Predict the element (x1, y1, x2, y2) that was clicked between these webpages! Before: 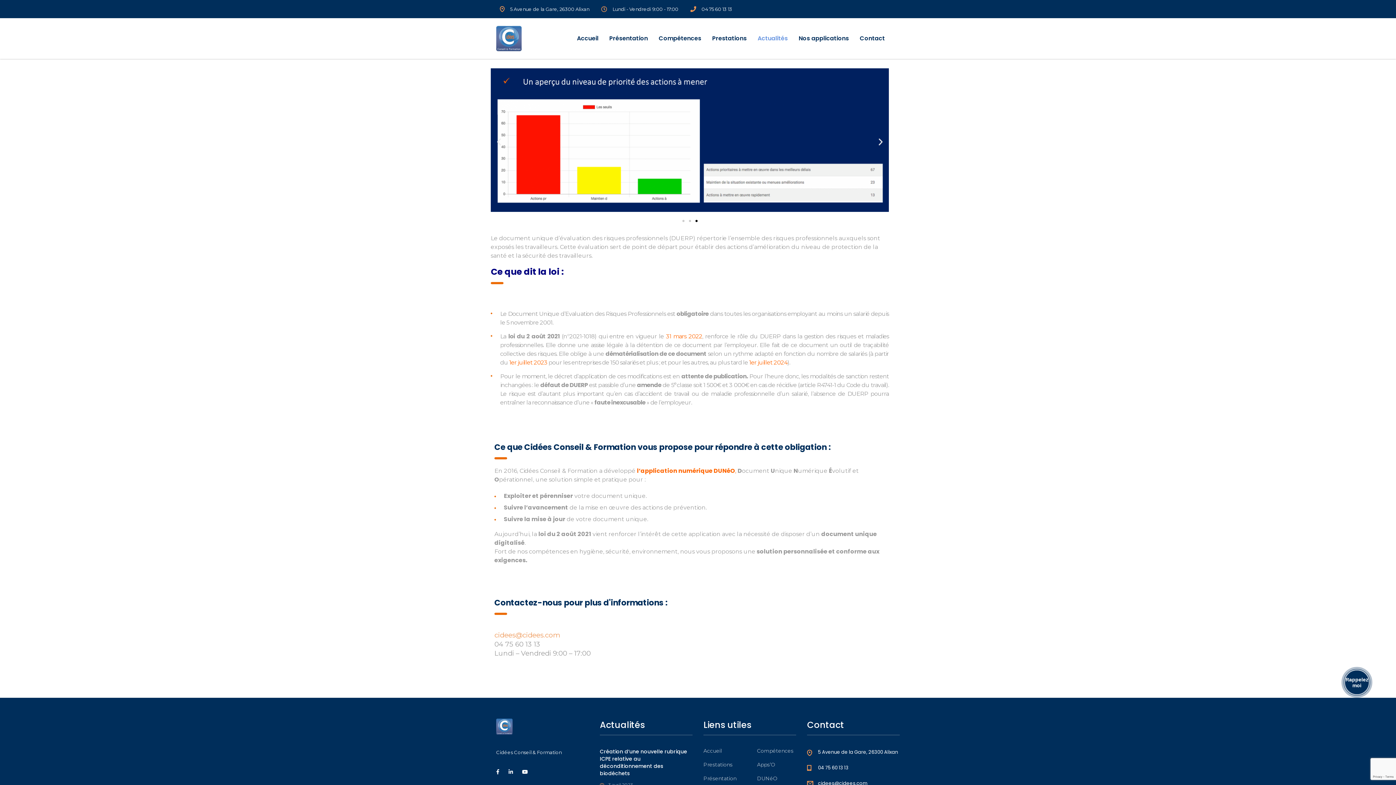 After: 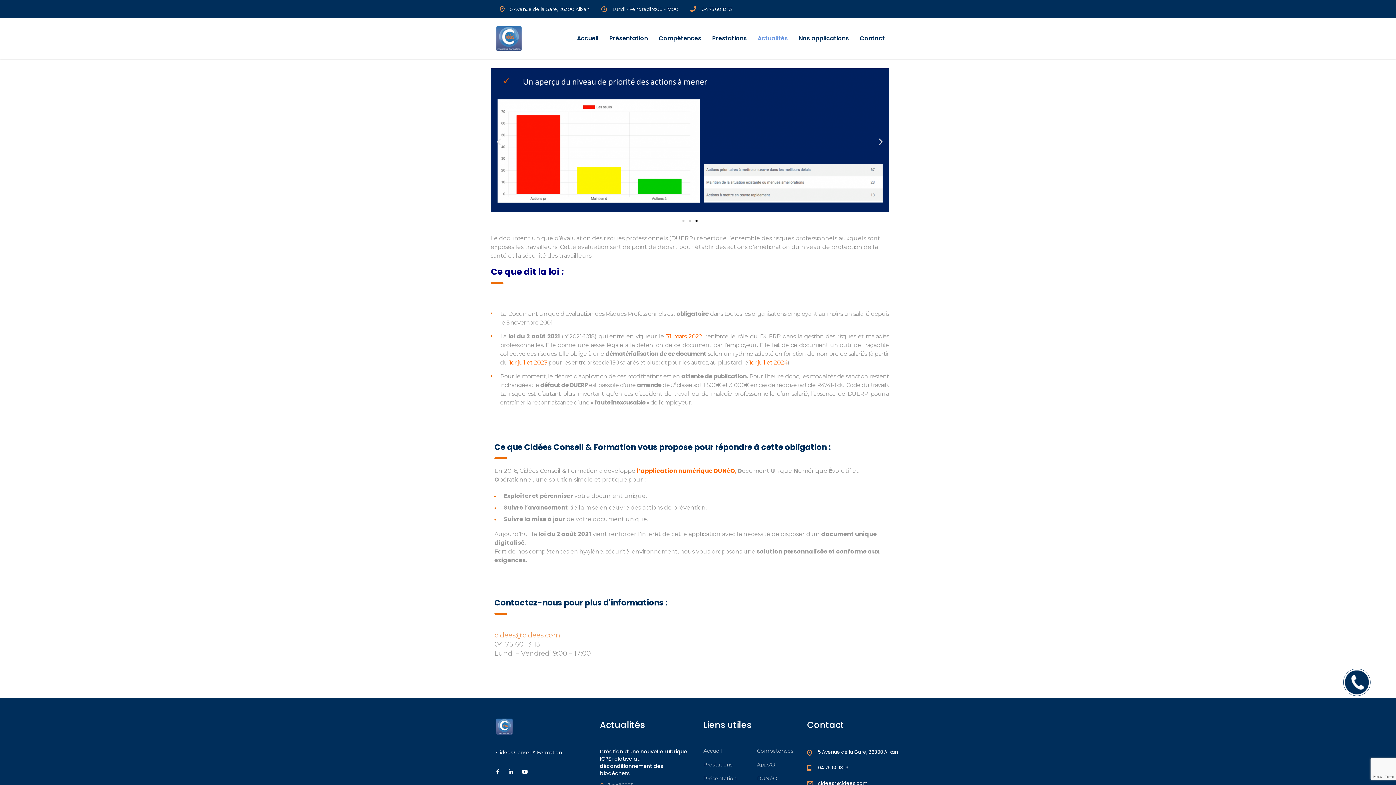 Action: bbox: (695, 220, 697, 222) label: Aller à la diapositive 3